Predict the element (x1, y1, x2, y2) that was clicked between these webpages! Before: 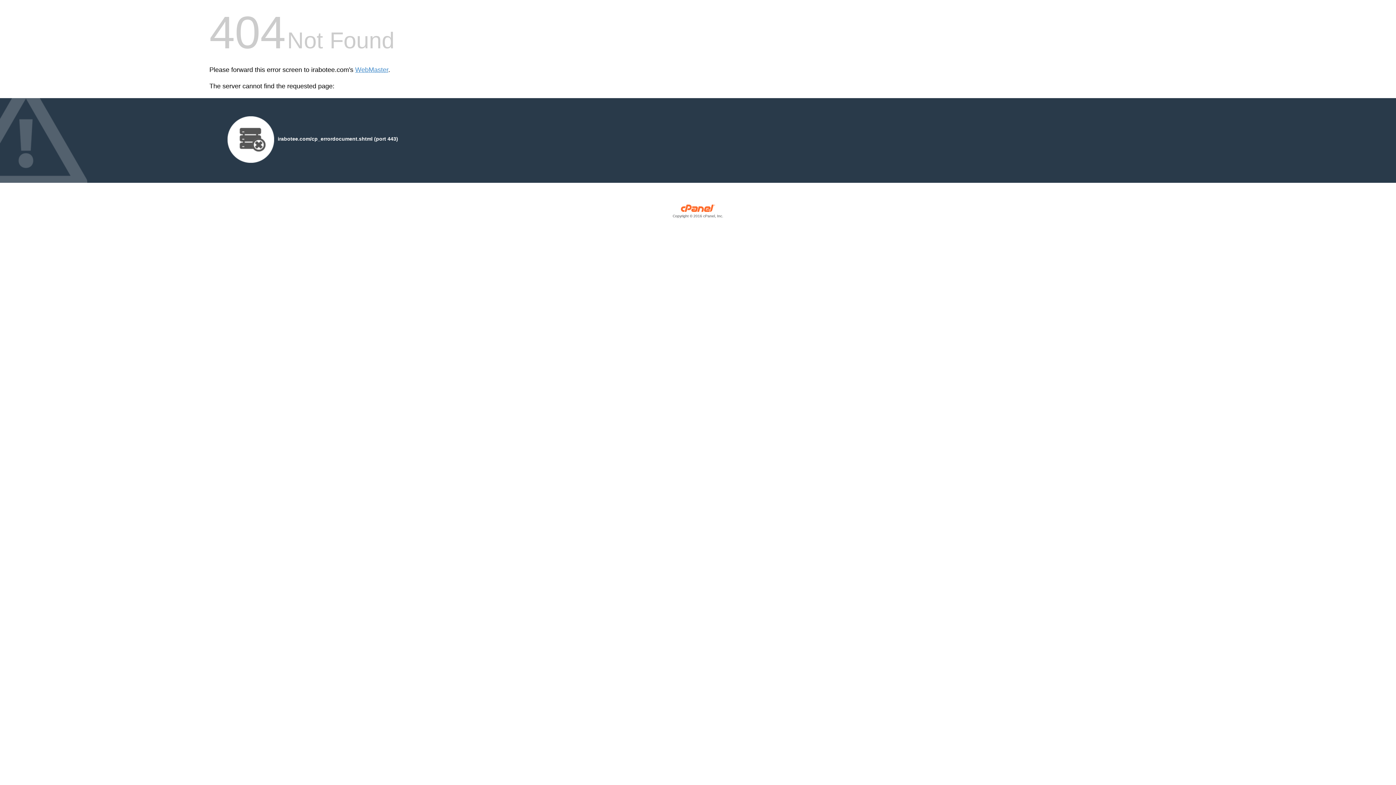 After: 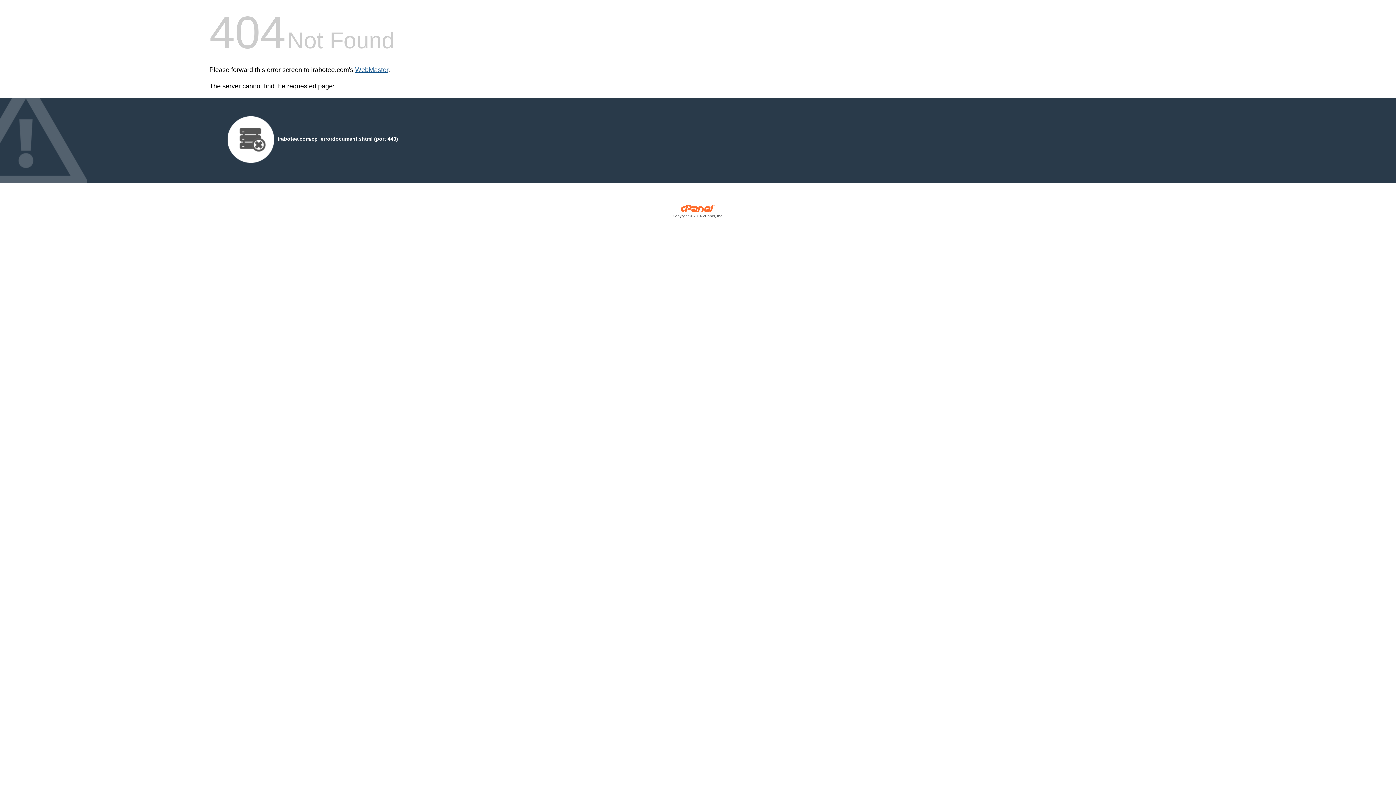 Action: label: WebMaster bbox: (355, 66, 388, 73)